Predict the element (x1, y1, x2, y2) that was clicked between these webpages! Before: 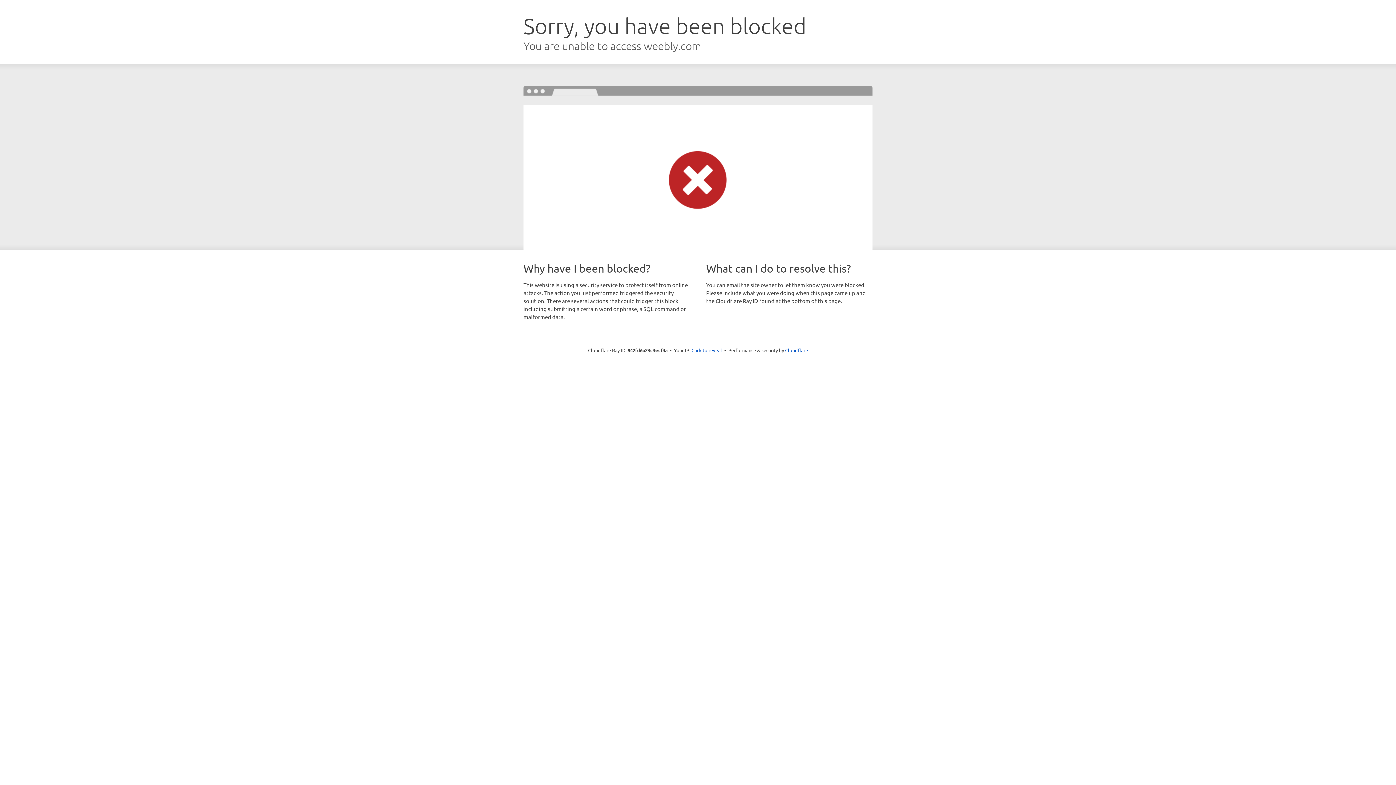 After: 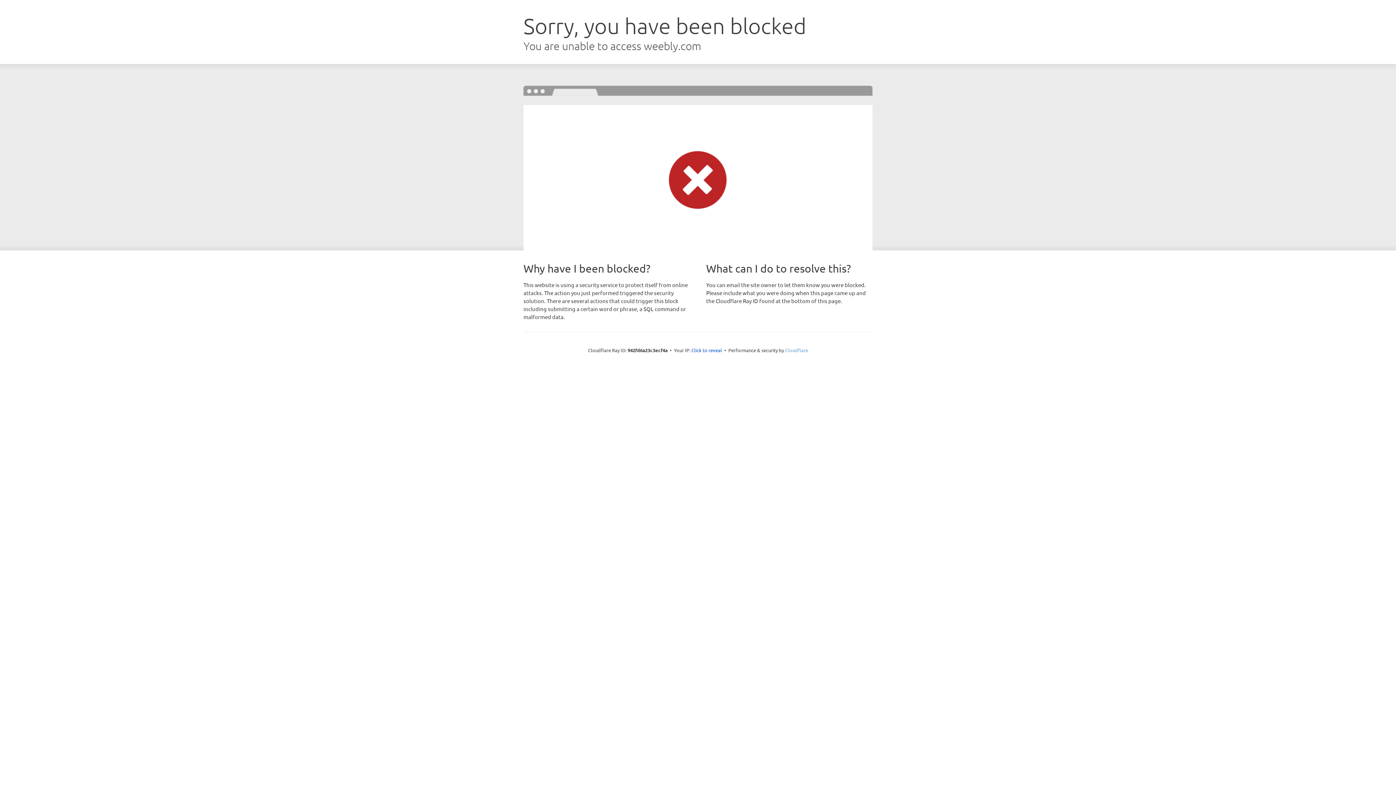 Action: label: Cloudflare bbox: (785, 347, 808, 353)